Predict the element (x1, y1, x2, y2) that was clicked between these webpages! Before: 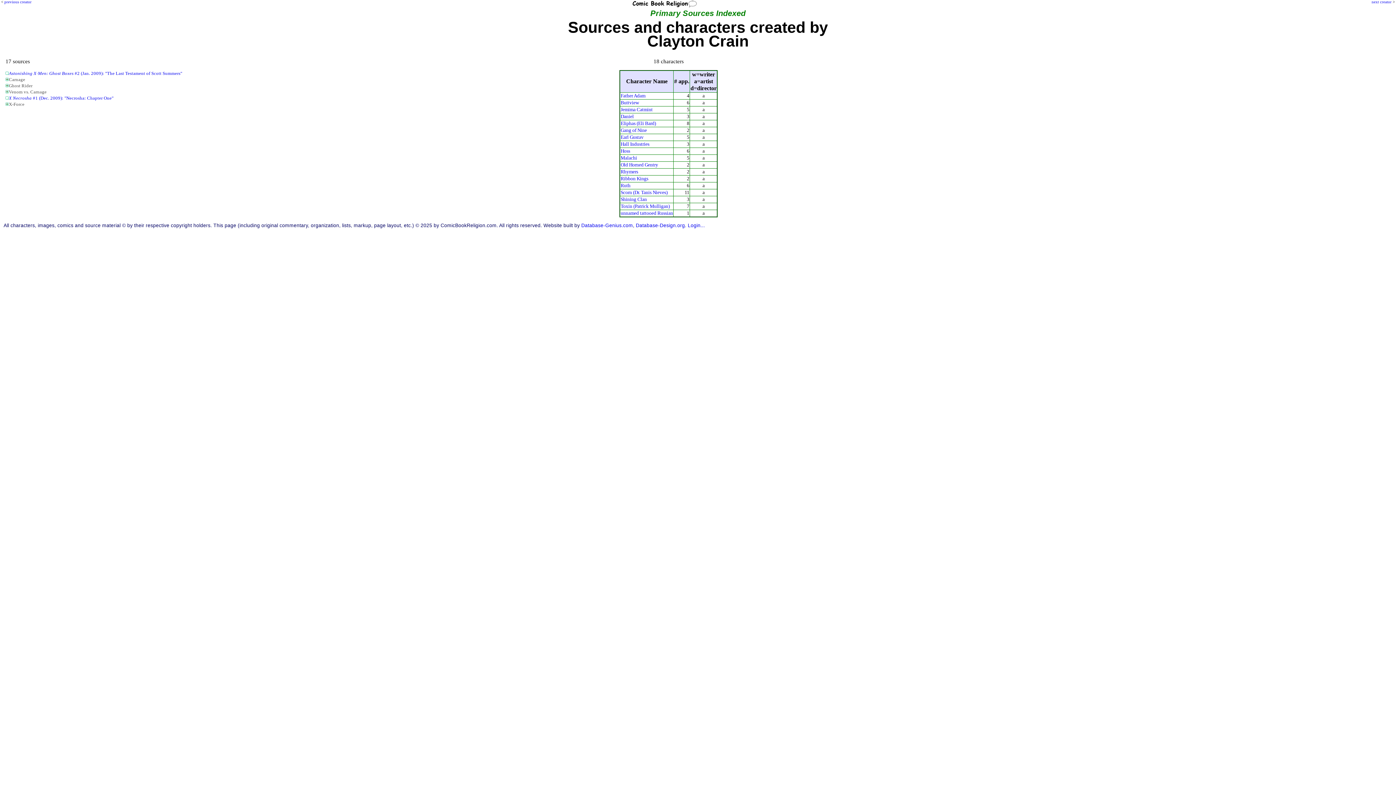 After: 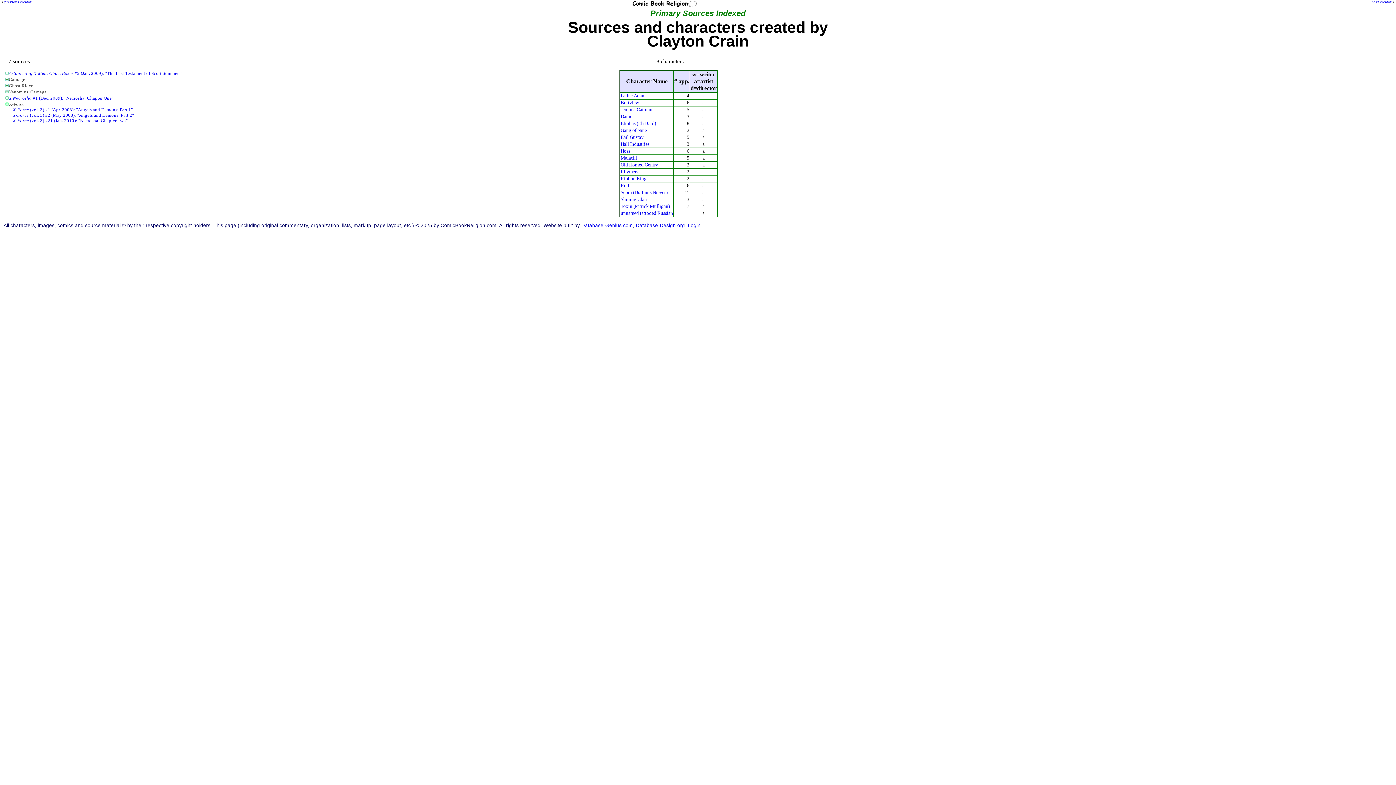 Action: bbox: (5, 101, 8, 106)